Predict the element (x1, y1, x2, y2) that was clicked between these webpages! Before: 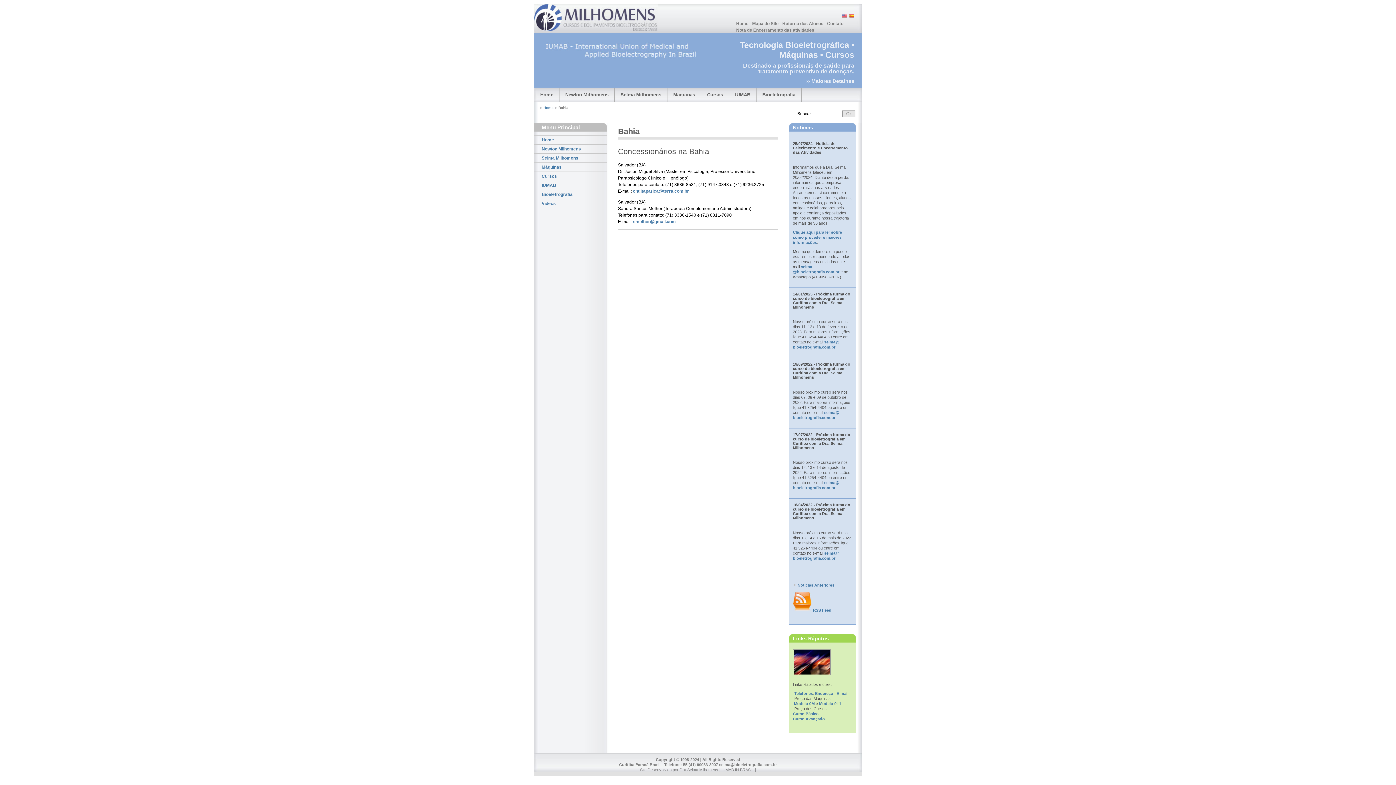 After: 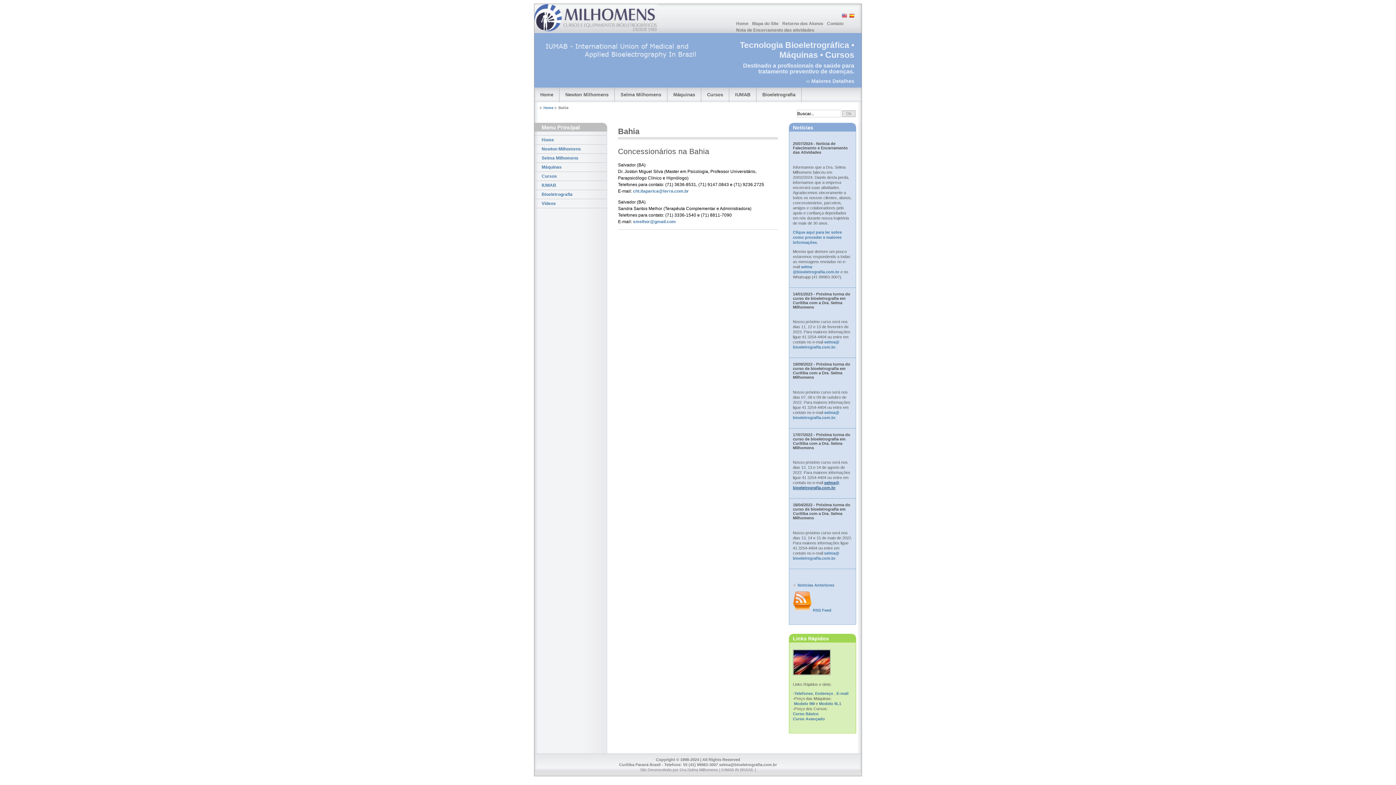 Action: label: selma@
bioeletrografia.com.br bbox: (793, 480, 839, 490)